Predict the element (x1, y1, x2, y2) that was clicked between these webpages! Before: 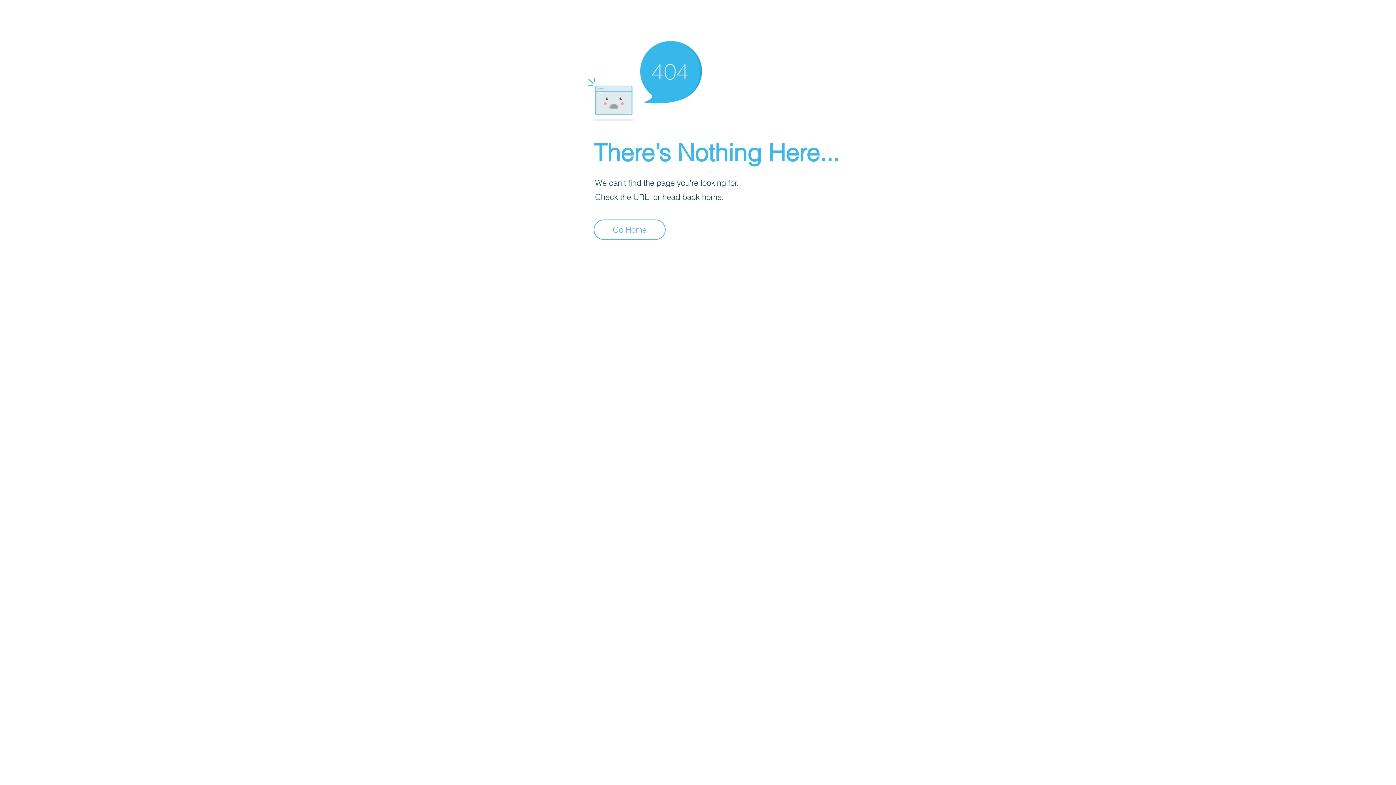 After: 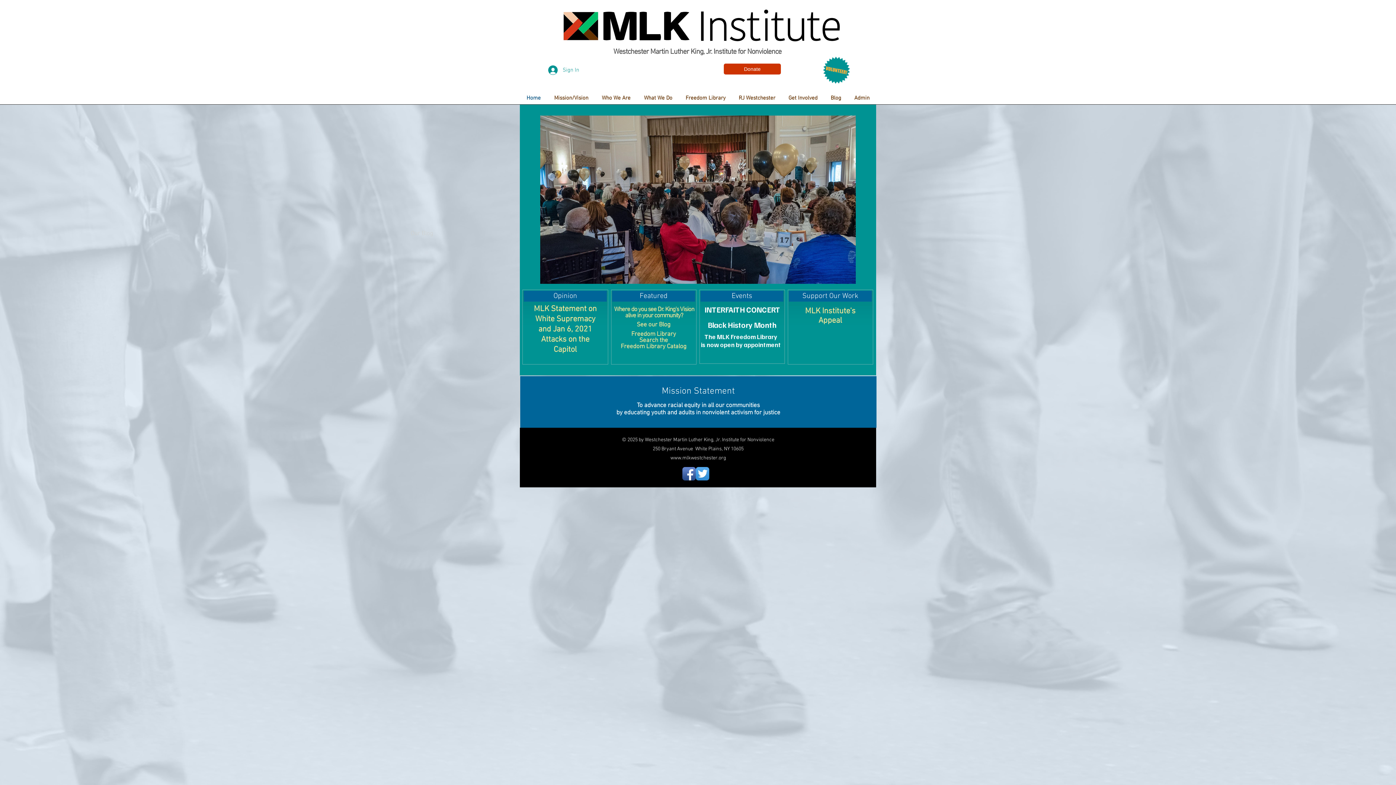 Action: label: Go Home bbox: (593, 219, 665, 240)